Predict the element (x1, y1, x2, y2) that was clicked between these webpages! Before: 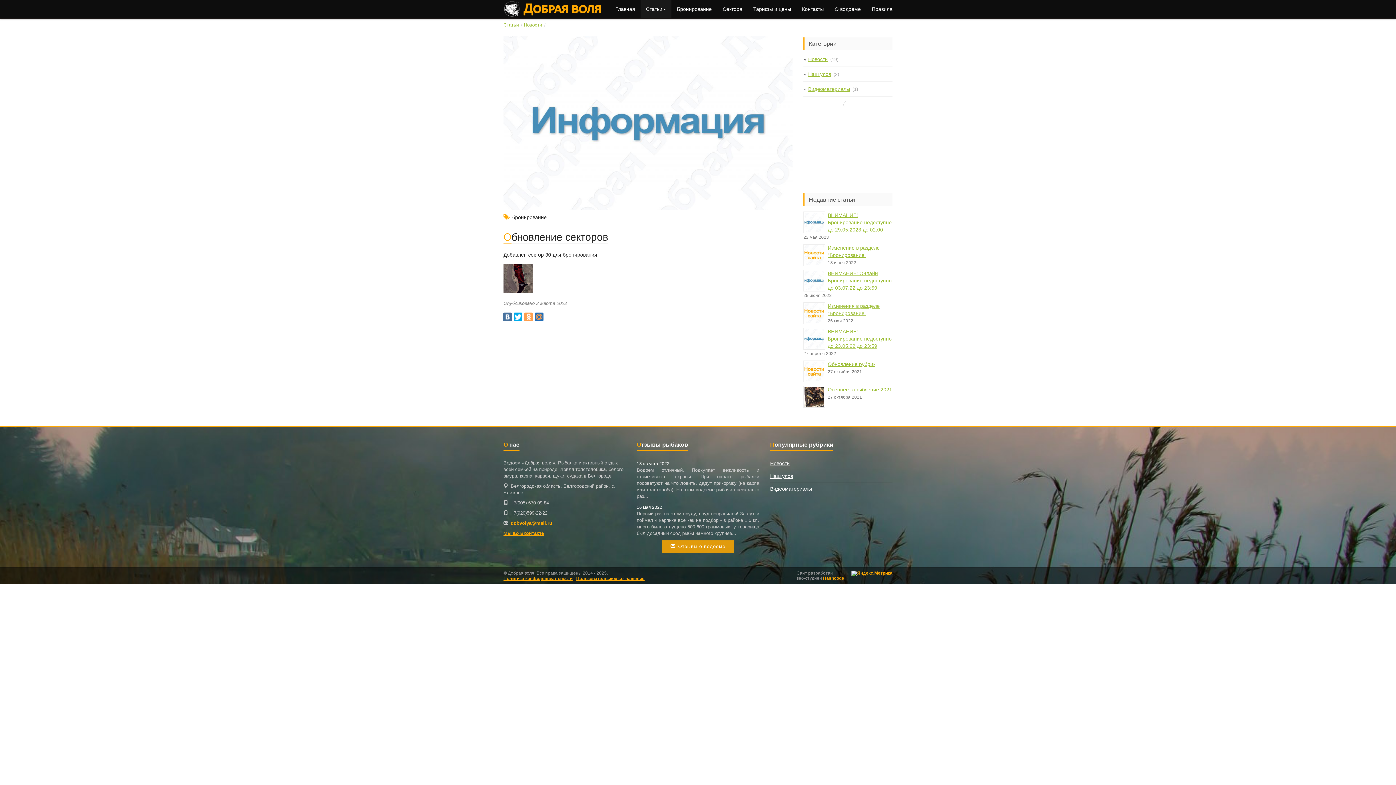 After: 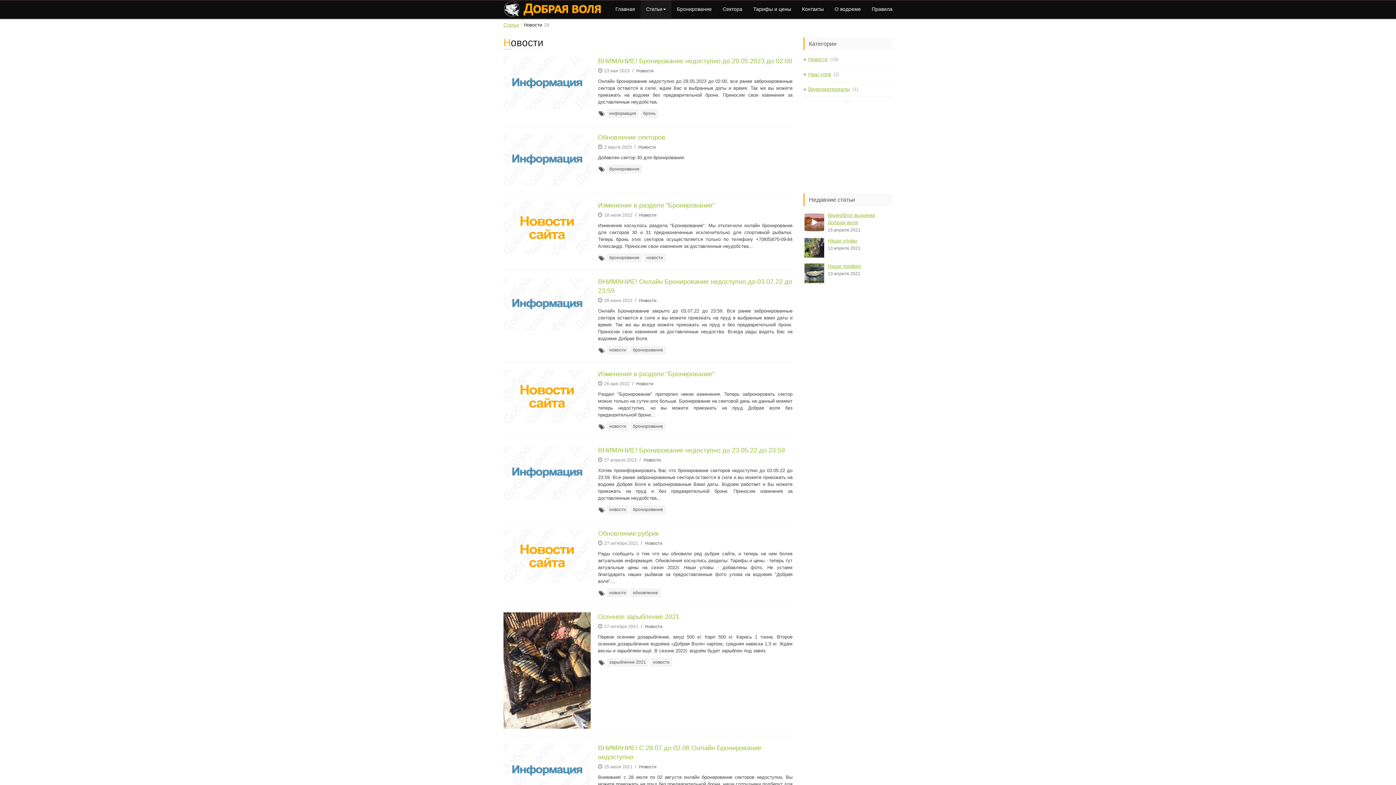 Action: bbox: (770, 460, 789, 466) label: Новости